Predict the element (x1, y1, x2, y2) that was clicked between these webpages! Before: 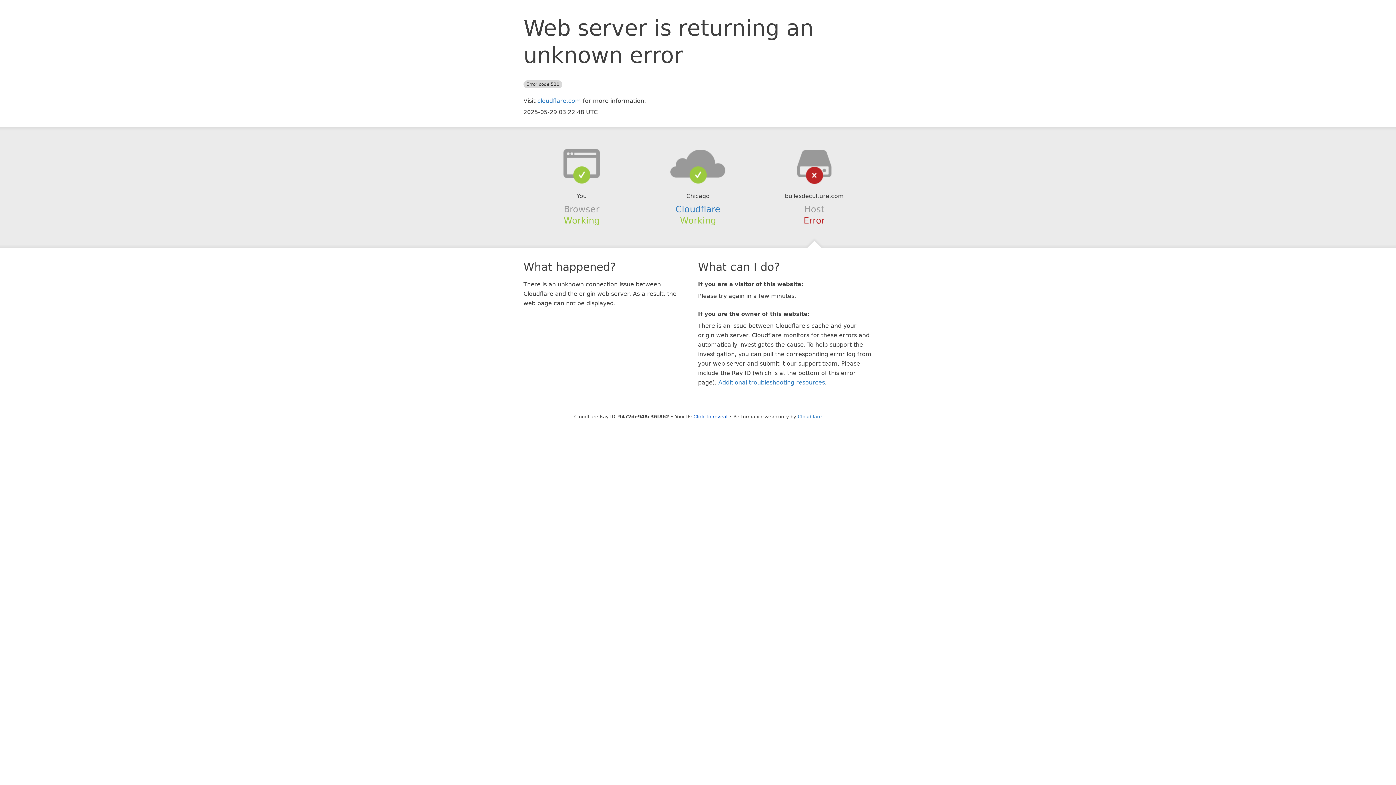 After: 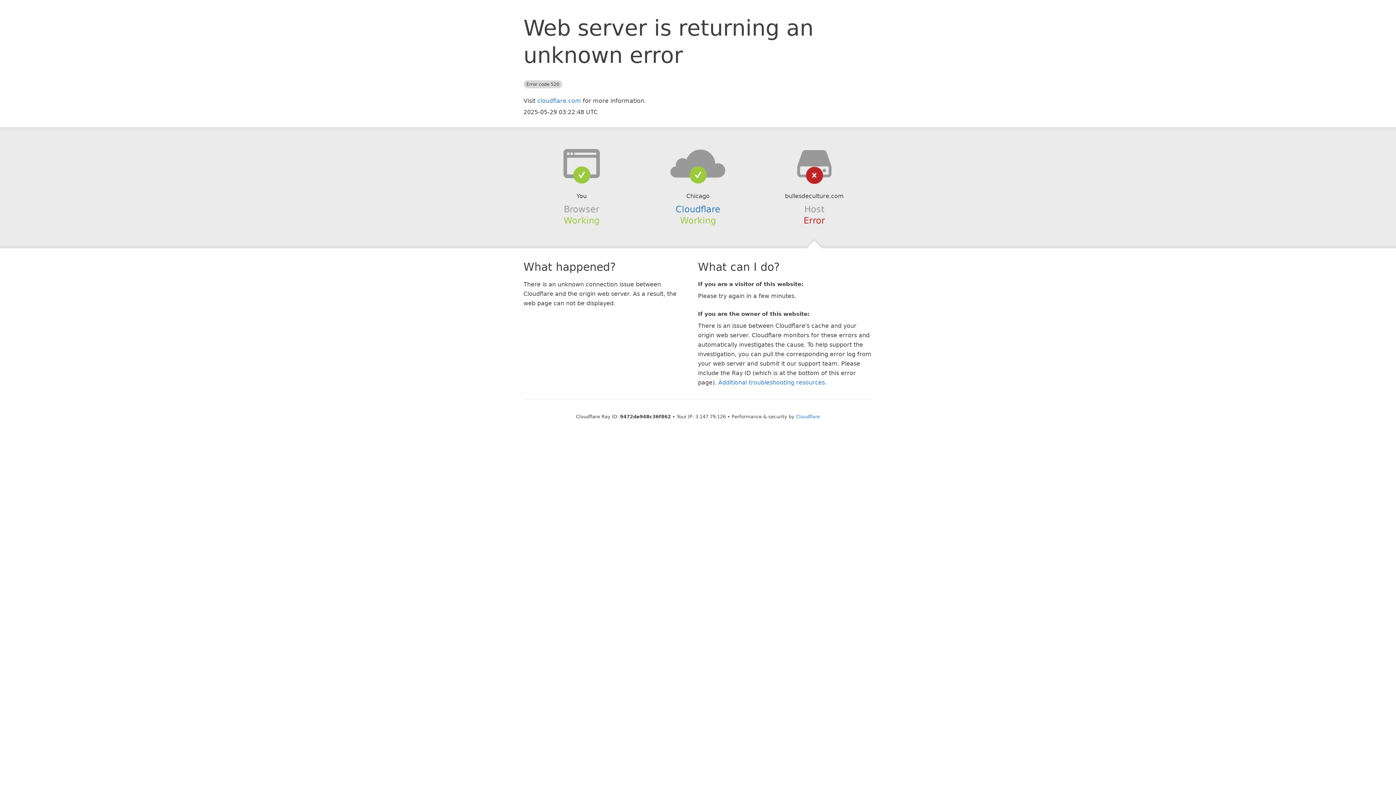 Action: label: Click to reveal bbox: (693, 414, 727, 419)